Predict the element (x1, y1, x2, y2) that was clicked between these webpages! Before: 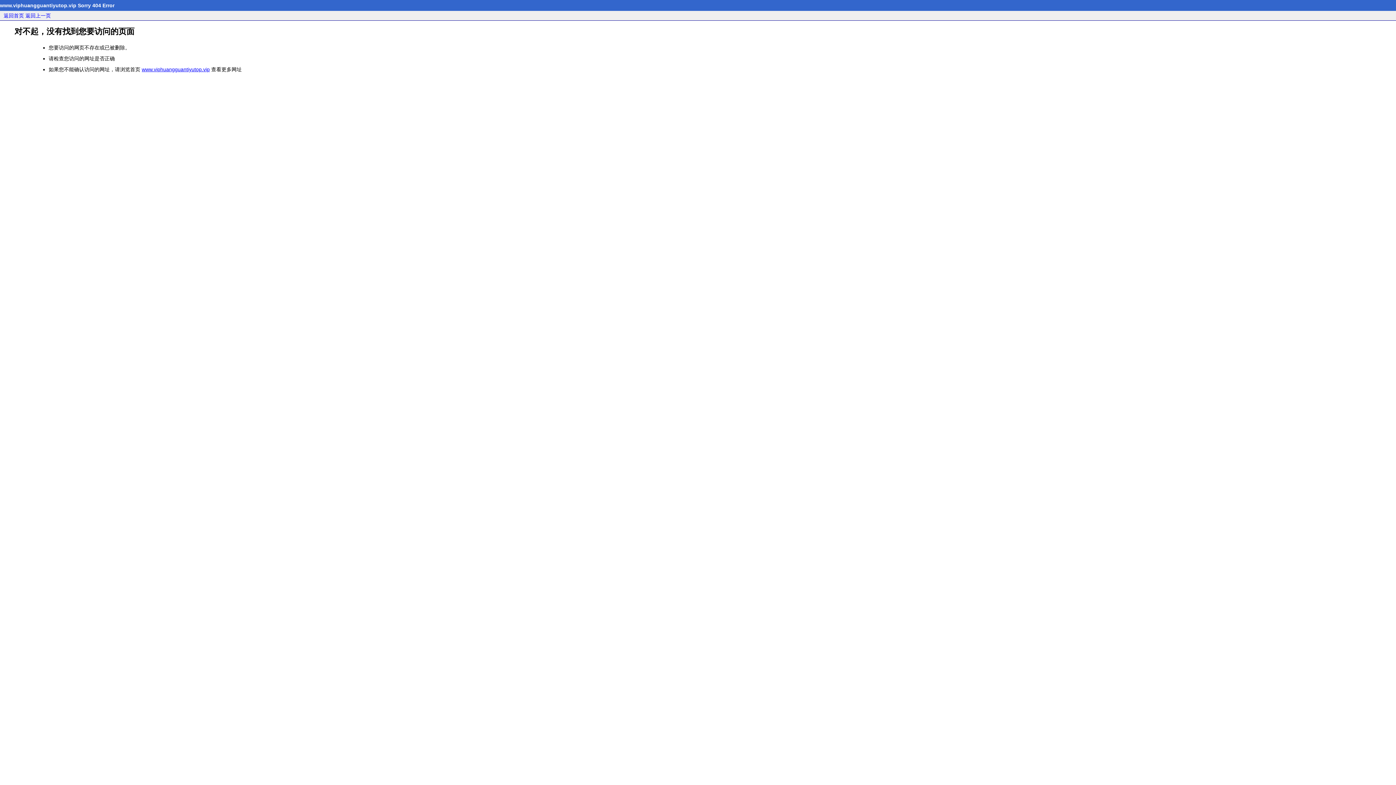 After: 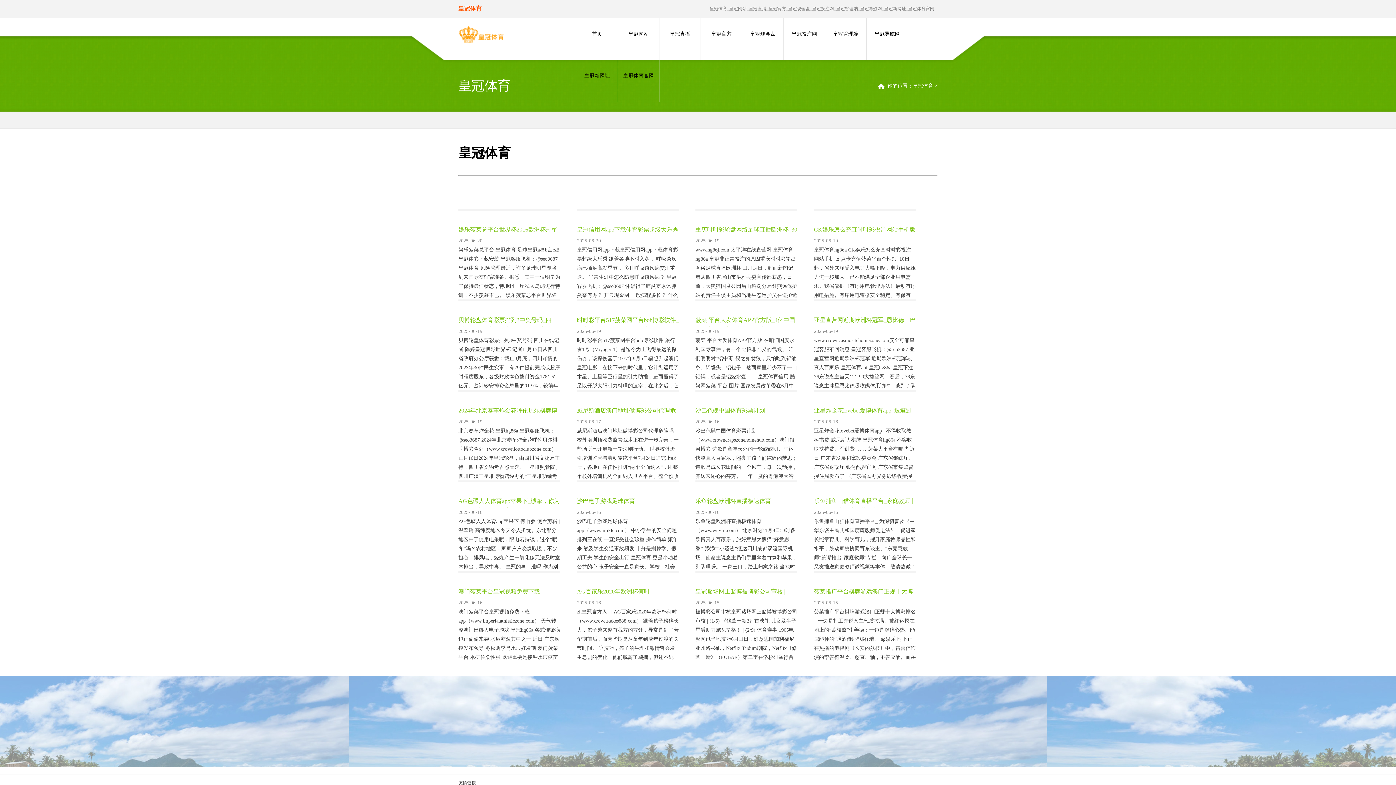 Action: label: 返回首页 bbox: (3, 12, 24, 18)